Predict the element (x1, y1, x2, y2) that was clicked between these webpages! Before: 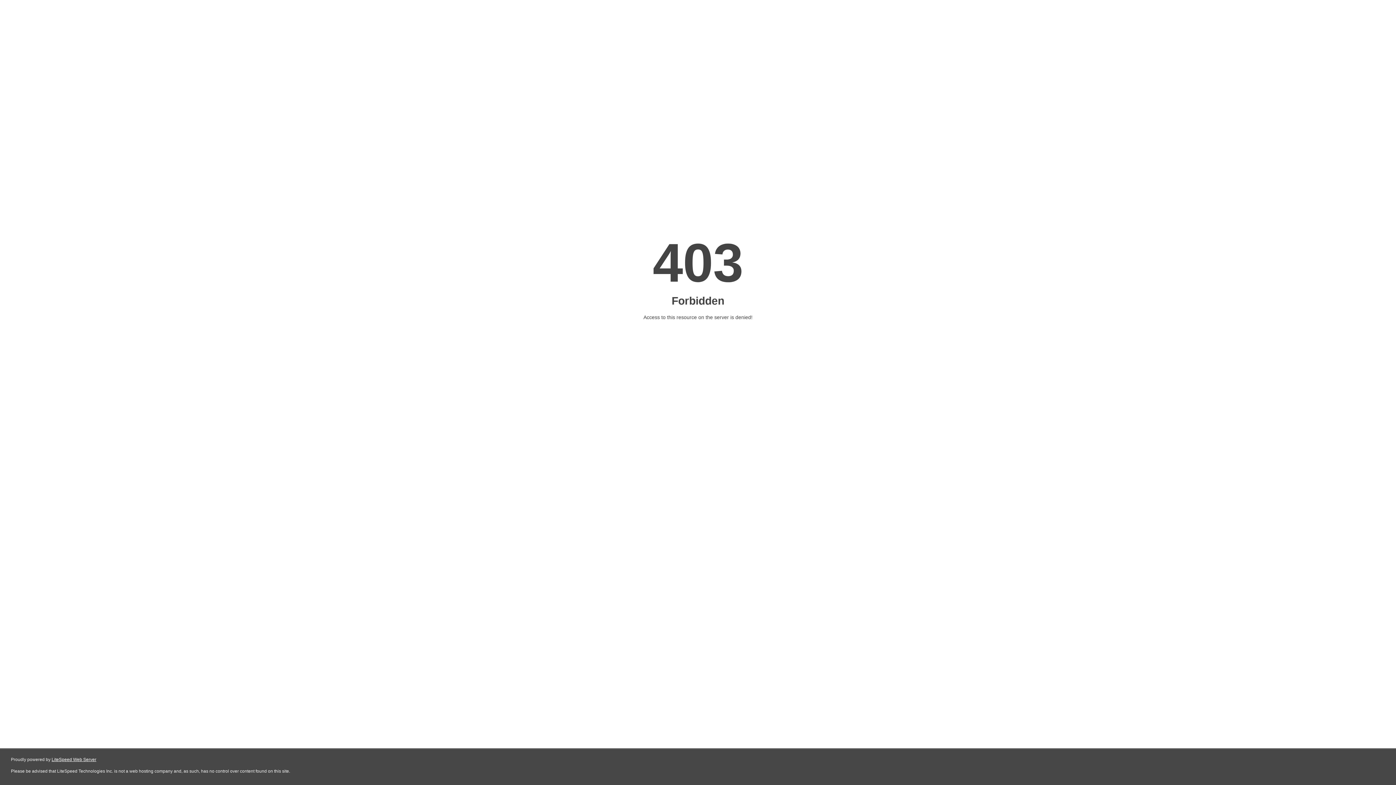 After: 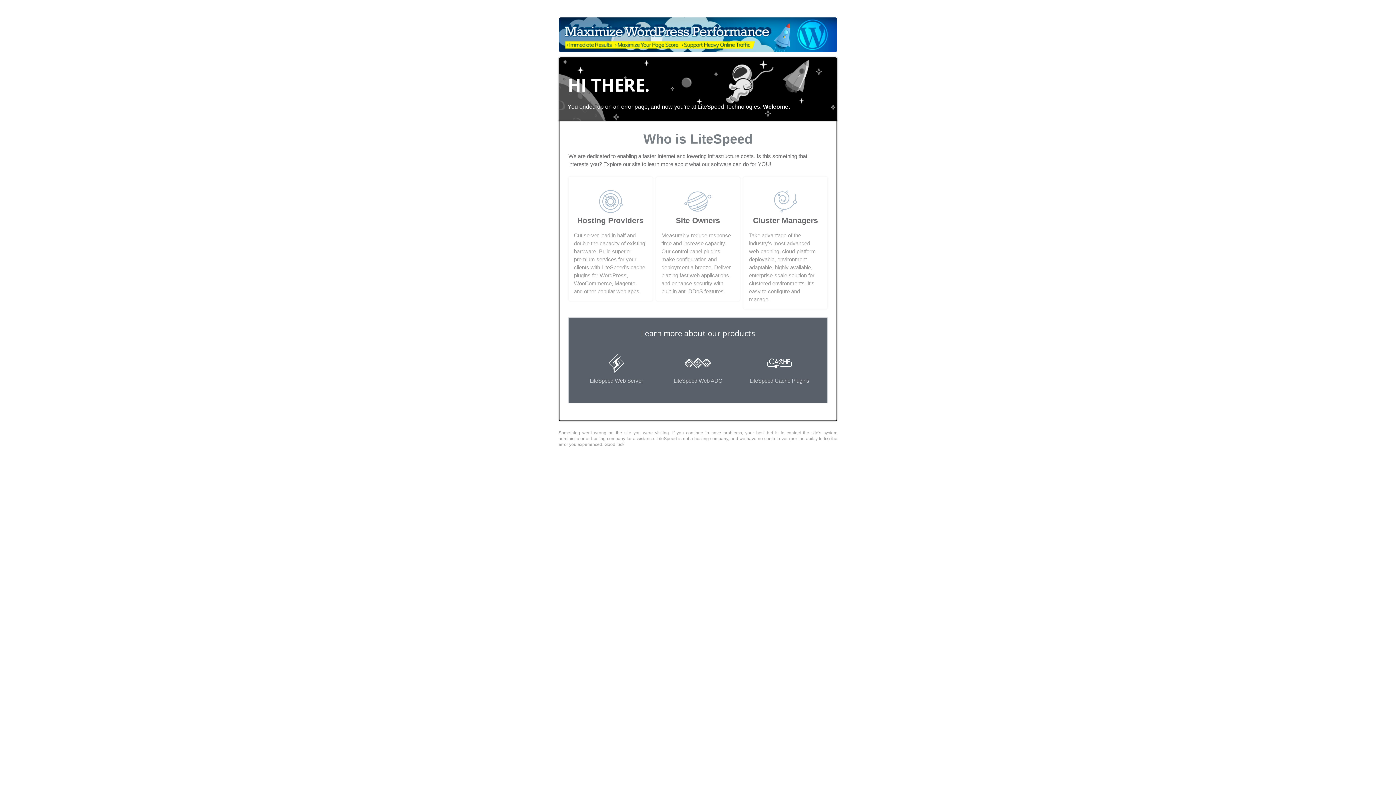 Action: bbox: (51, 757, 96, 762) label: LiteSpeed Web Server